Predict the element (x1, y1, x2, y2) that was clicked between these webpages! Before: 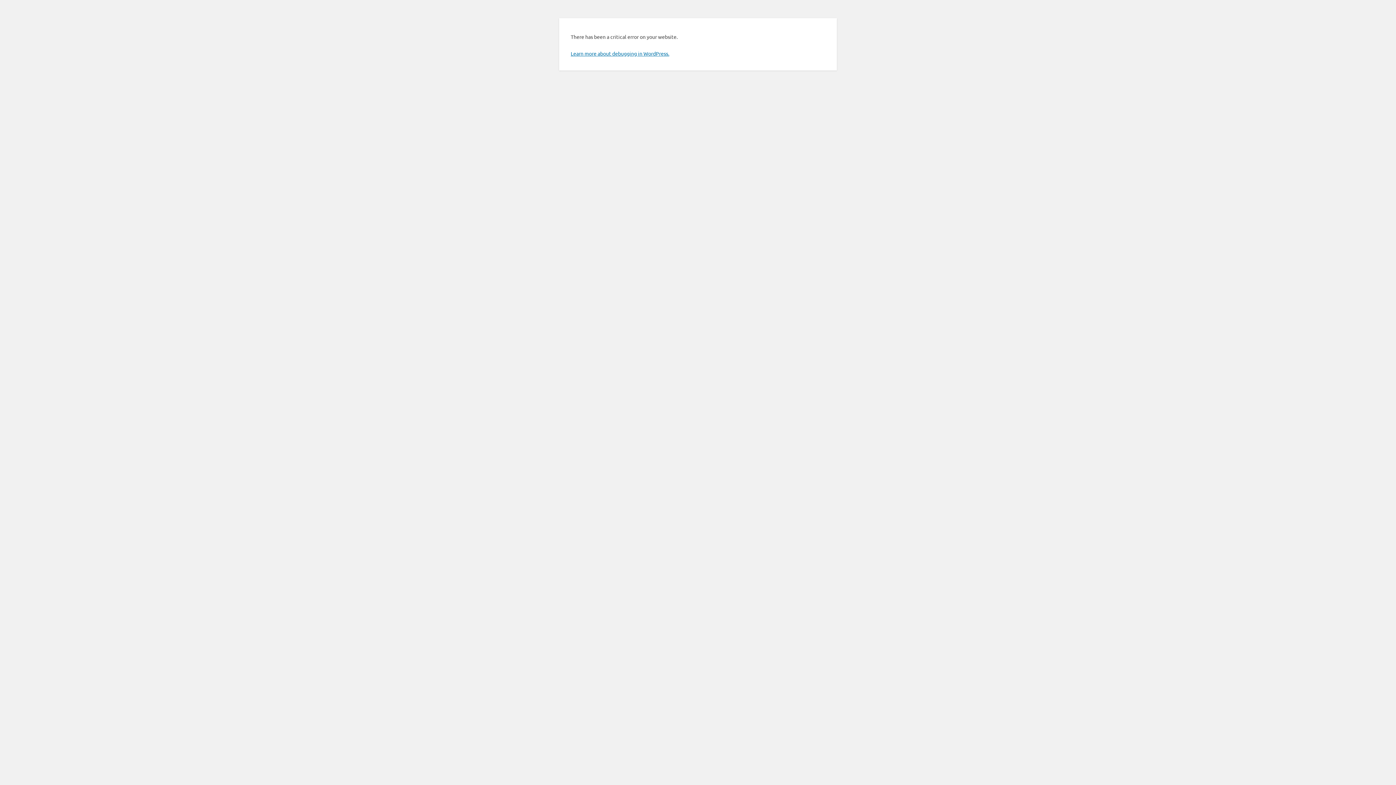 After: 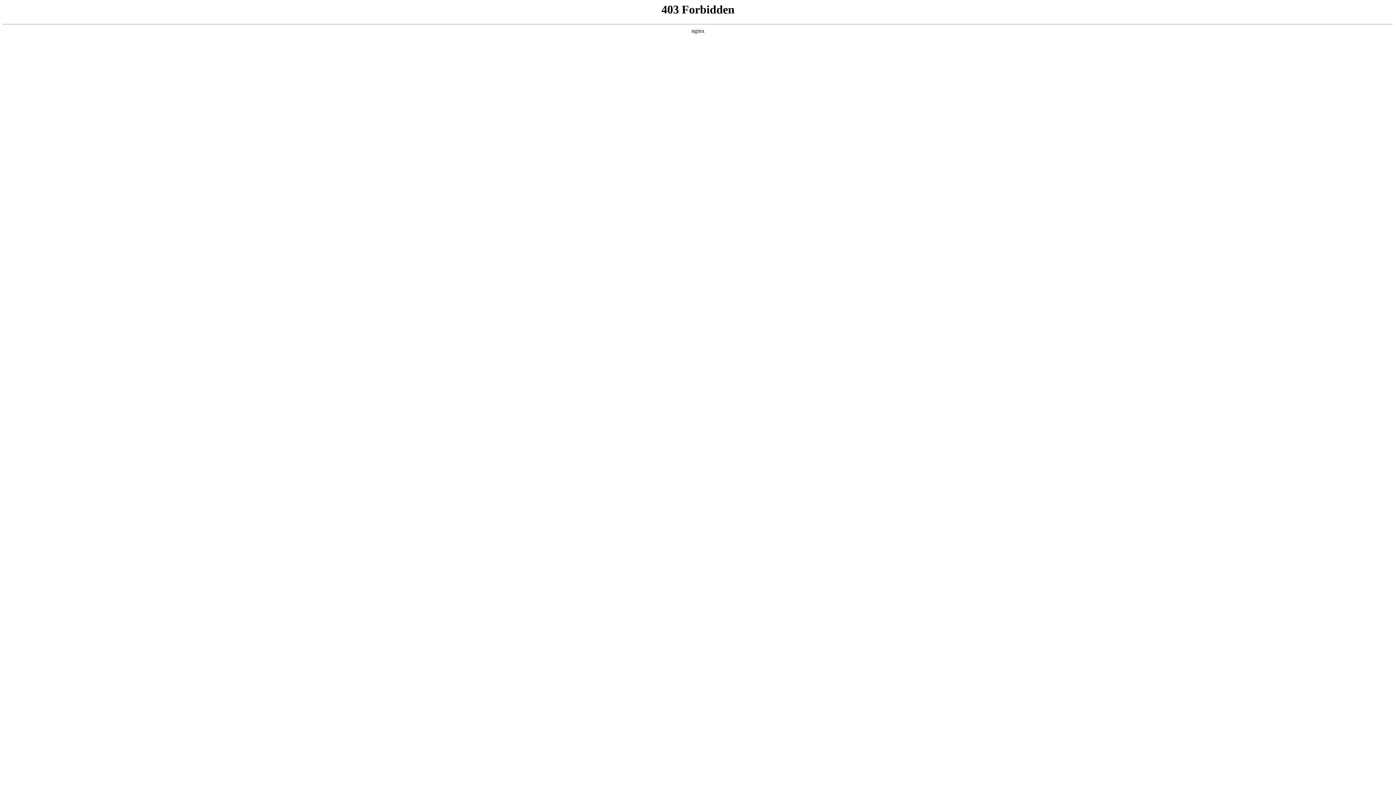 Action: bbox: (570, 50, 669, 56) label: Learn more about debugging in WordPress.